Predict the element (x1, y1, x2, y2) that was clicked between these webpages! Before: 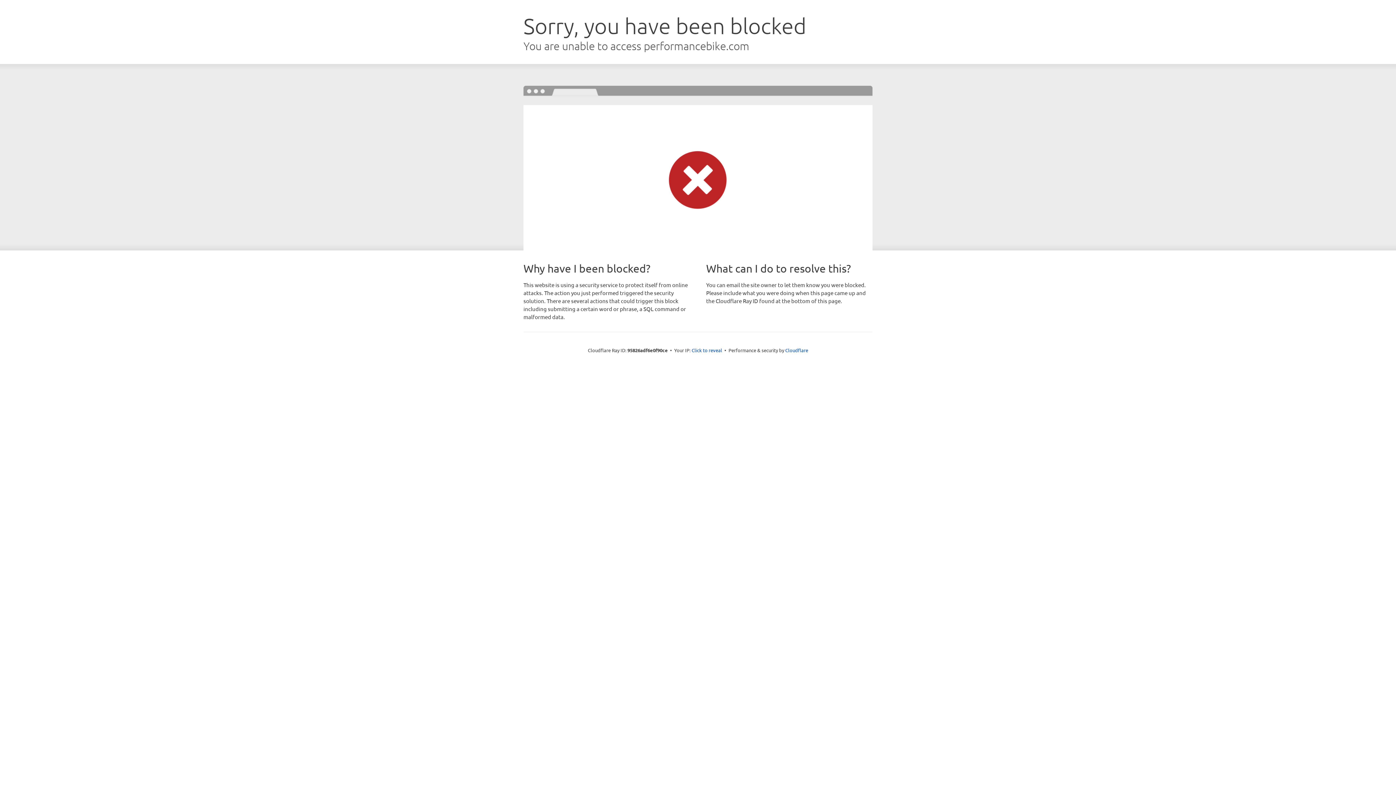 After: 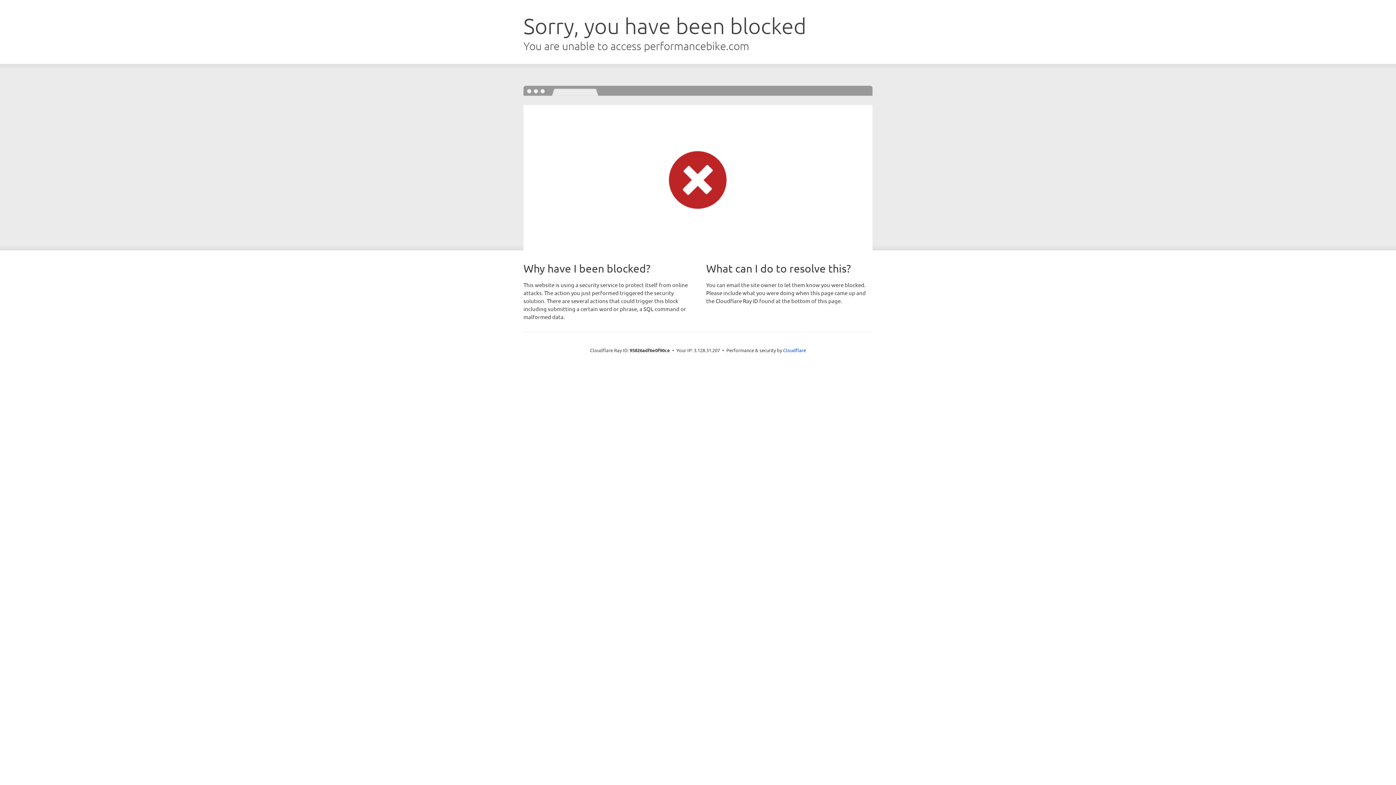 Action: label: Click to reveal bbox: (691, 346, 722, 353)